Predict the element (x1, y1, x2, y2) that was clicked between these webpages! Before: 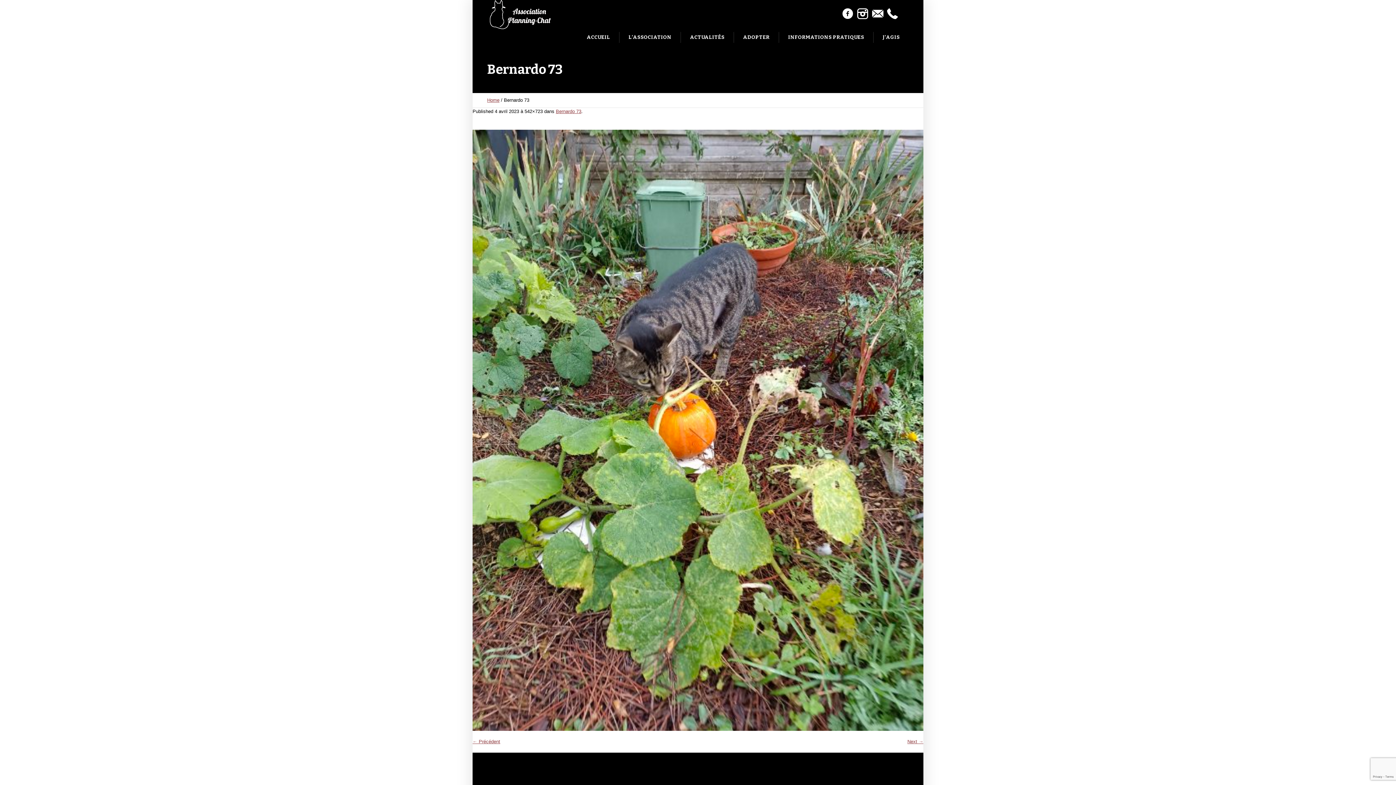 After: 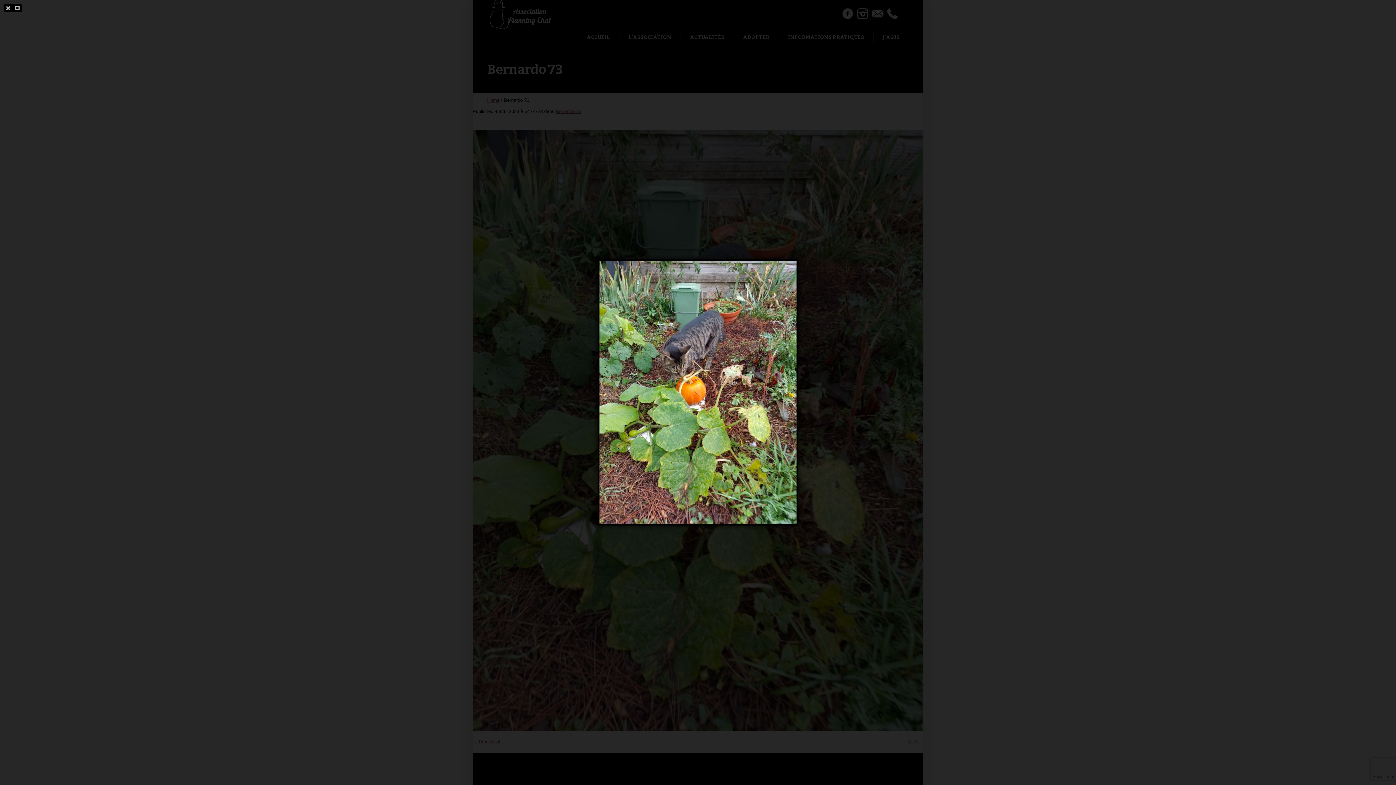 Action: bbox: (472, 129, 923, 731)